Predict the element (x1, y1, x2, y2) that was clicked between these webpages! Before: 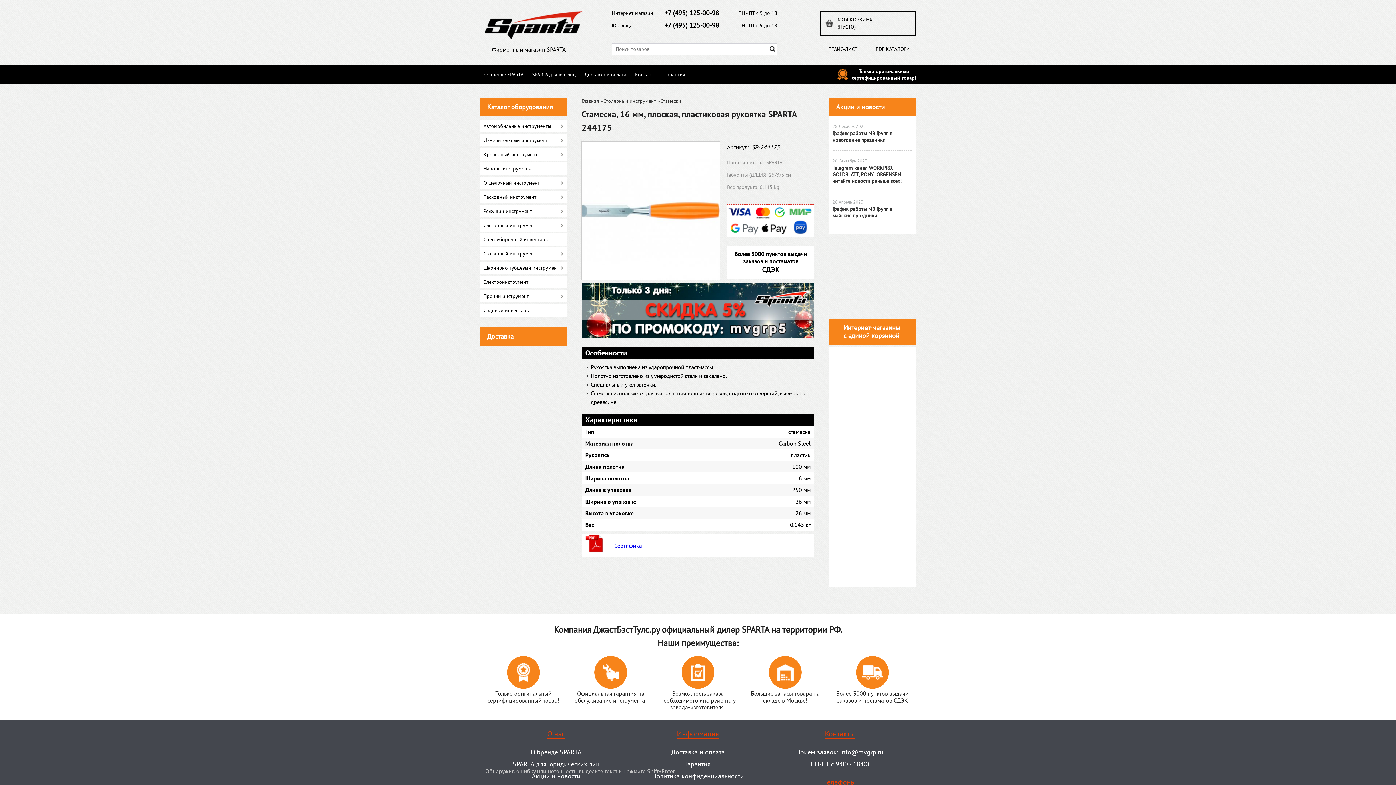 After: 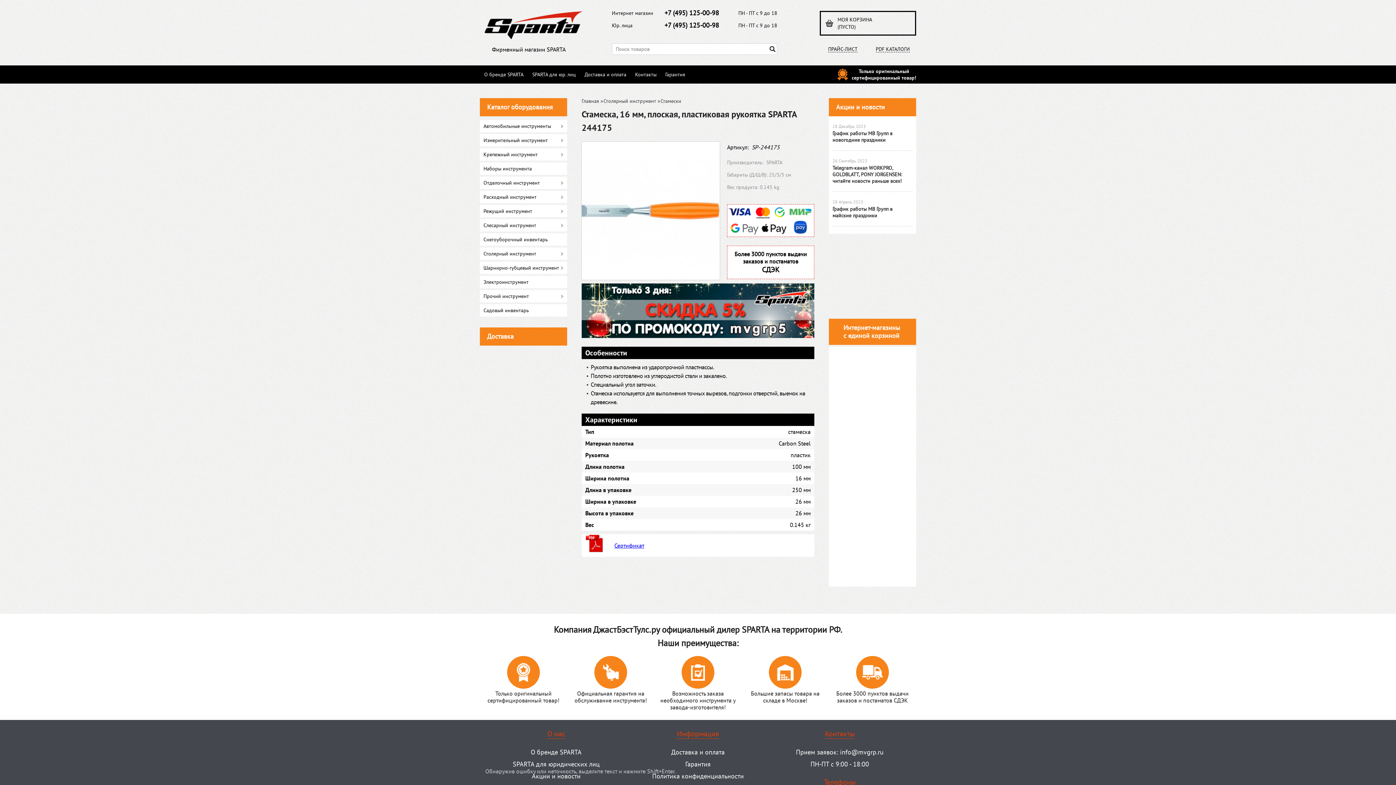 Action: bbox: (850, 539, 851, 546)